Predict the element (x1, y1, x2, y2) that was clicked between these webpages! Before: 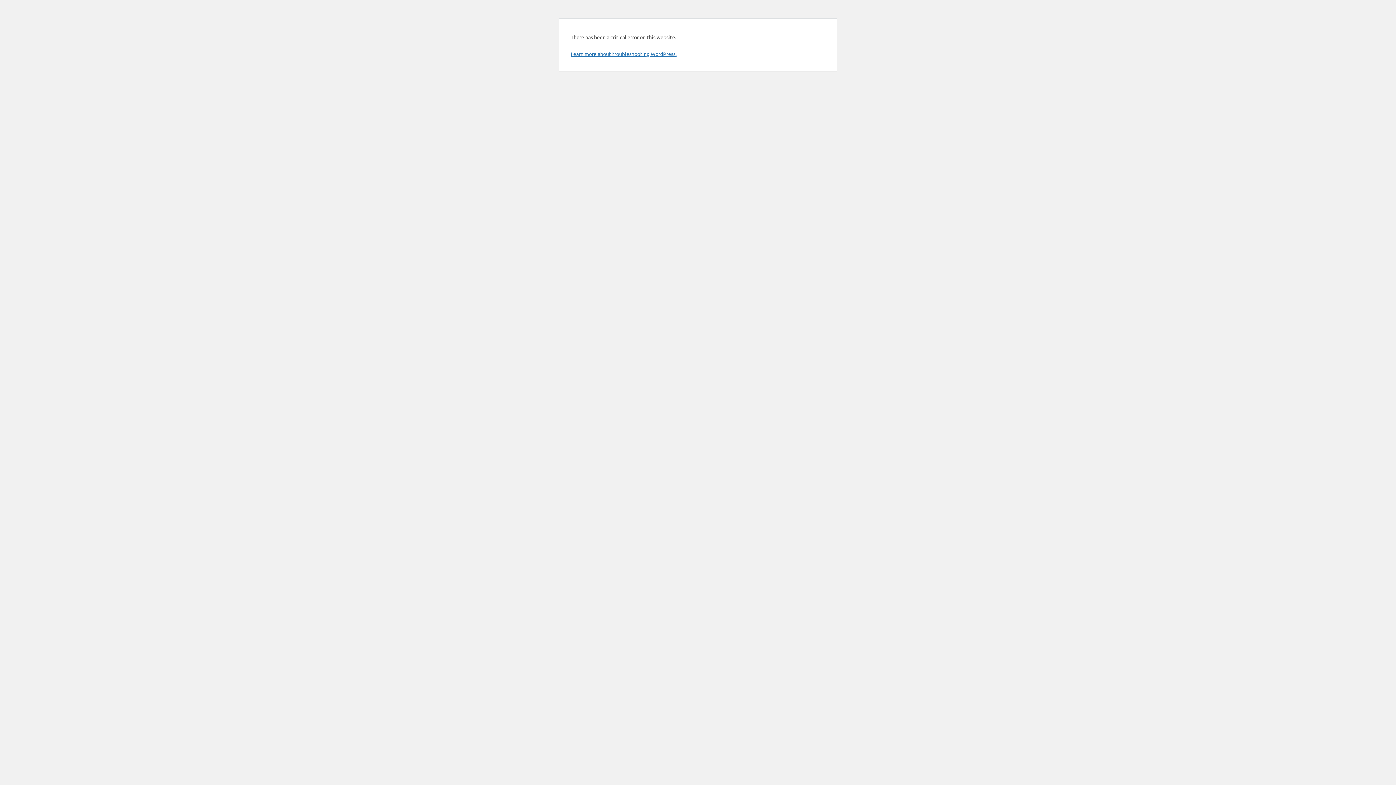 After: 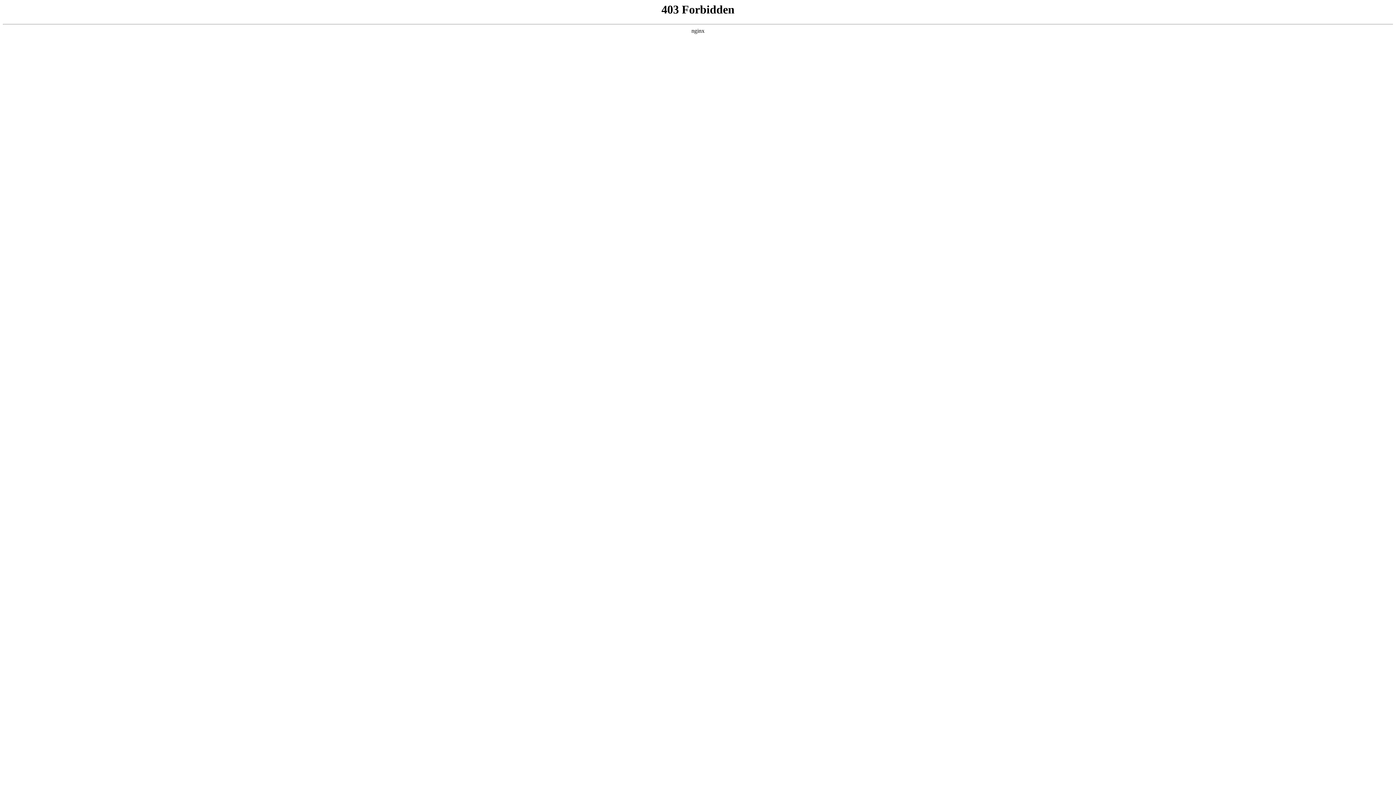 Action: bbox: (570, 50, 676, 57) label: Learn more about troubleshooting WordPress.